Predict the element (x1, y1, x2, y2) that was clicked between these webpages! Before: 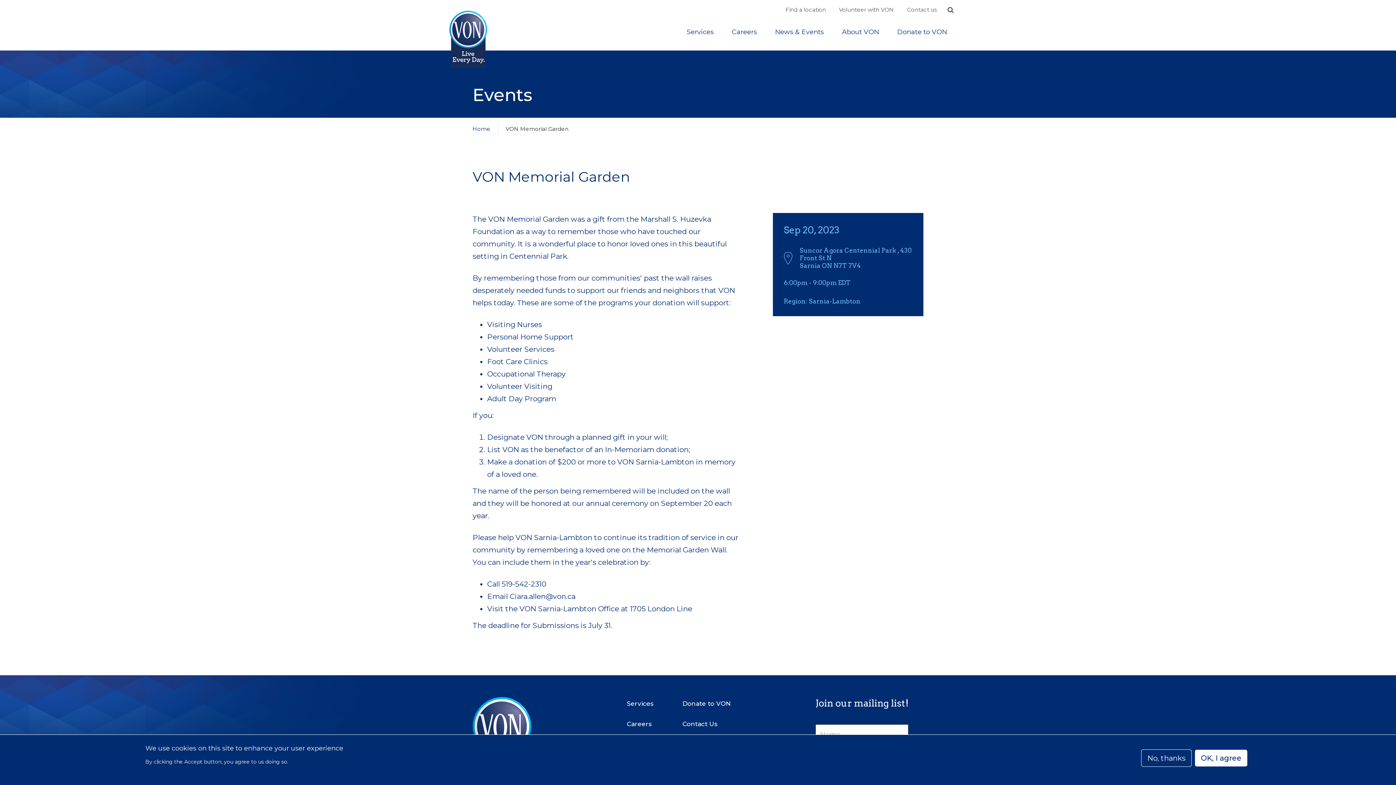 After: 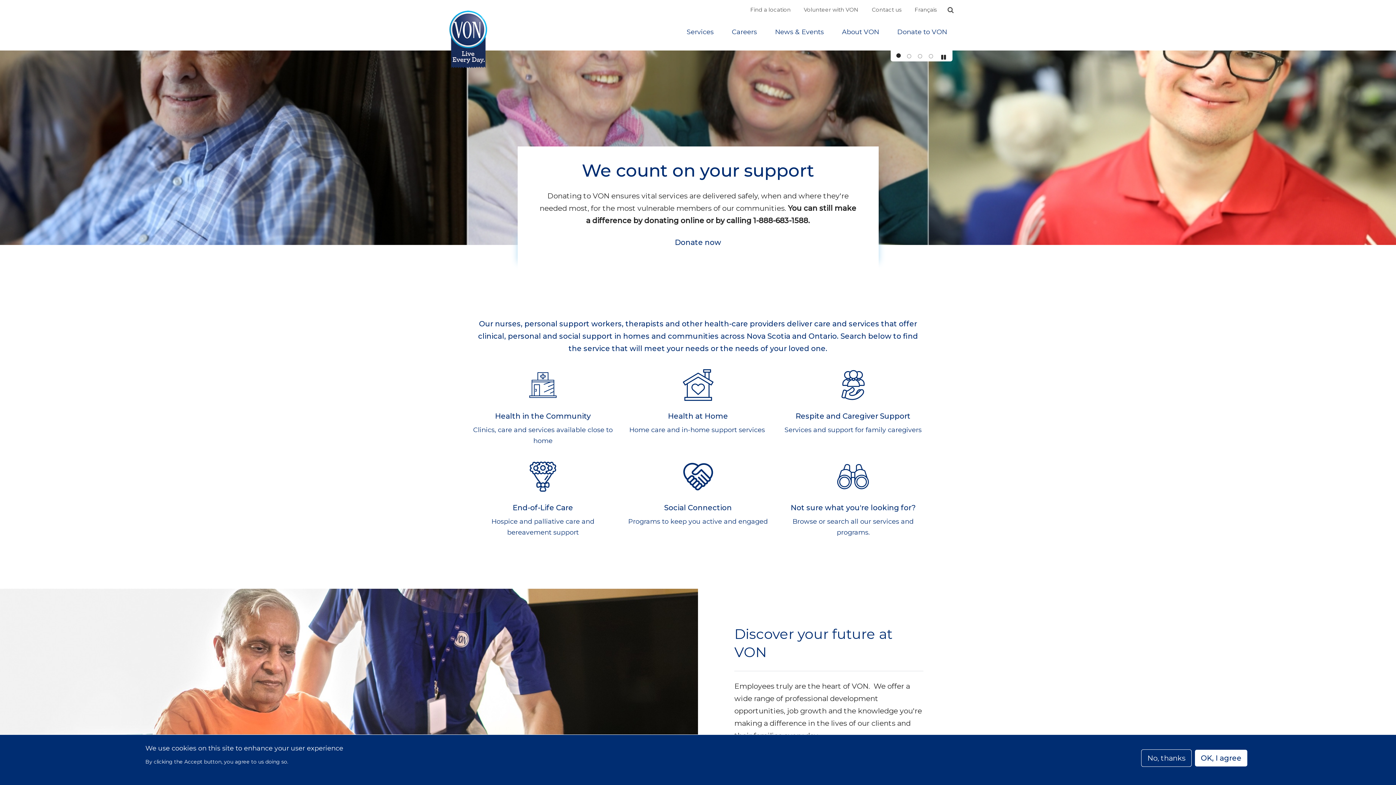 Action: bbox: (472, 697, 535, 755) label: VON